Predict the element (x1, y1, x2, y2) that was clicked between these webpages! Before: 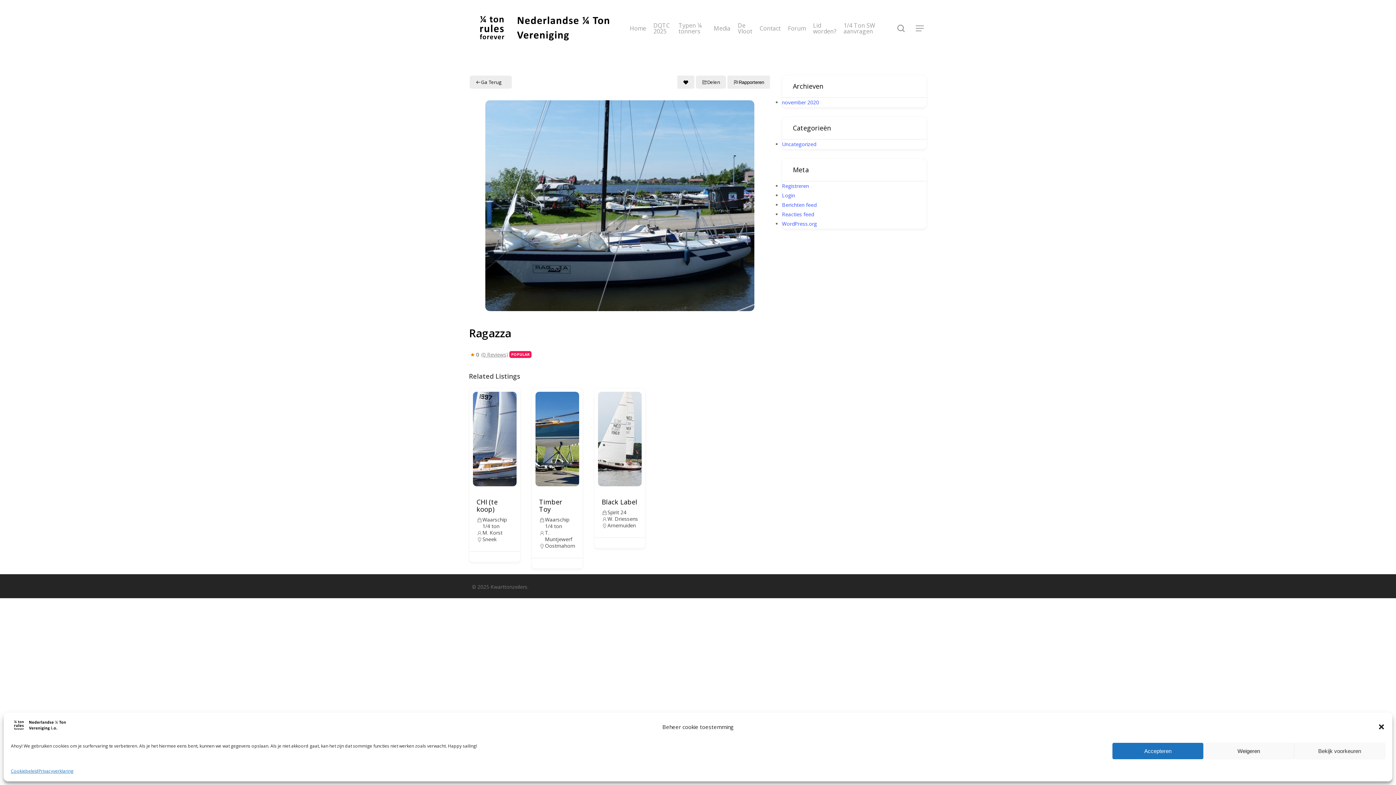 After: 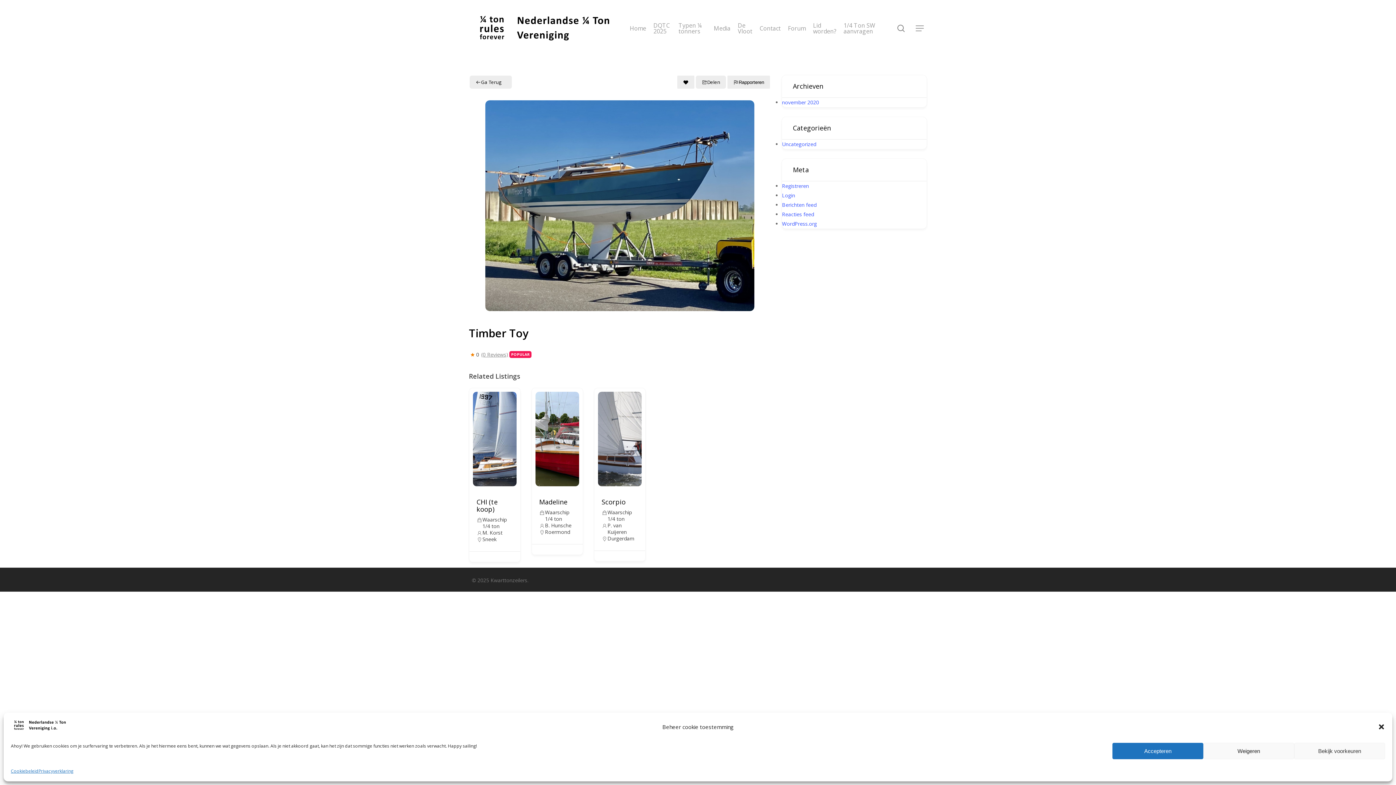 Action: bbox: (535, 392, 579, 486)